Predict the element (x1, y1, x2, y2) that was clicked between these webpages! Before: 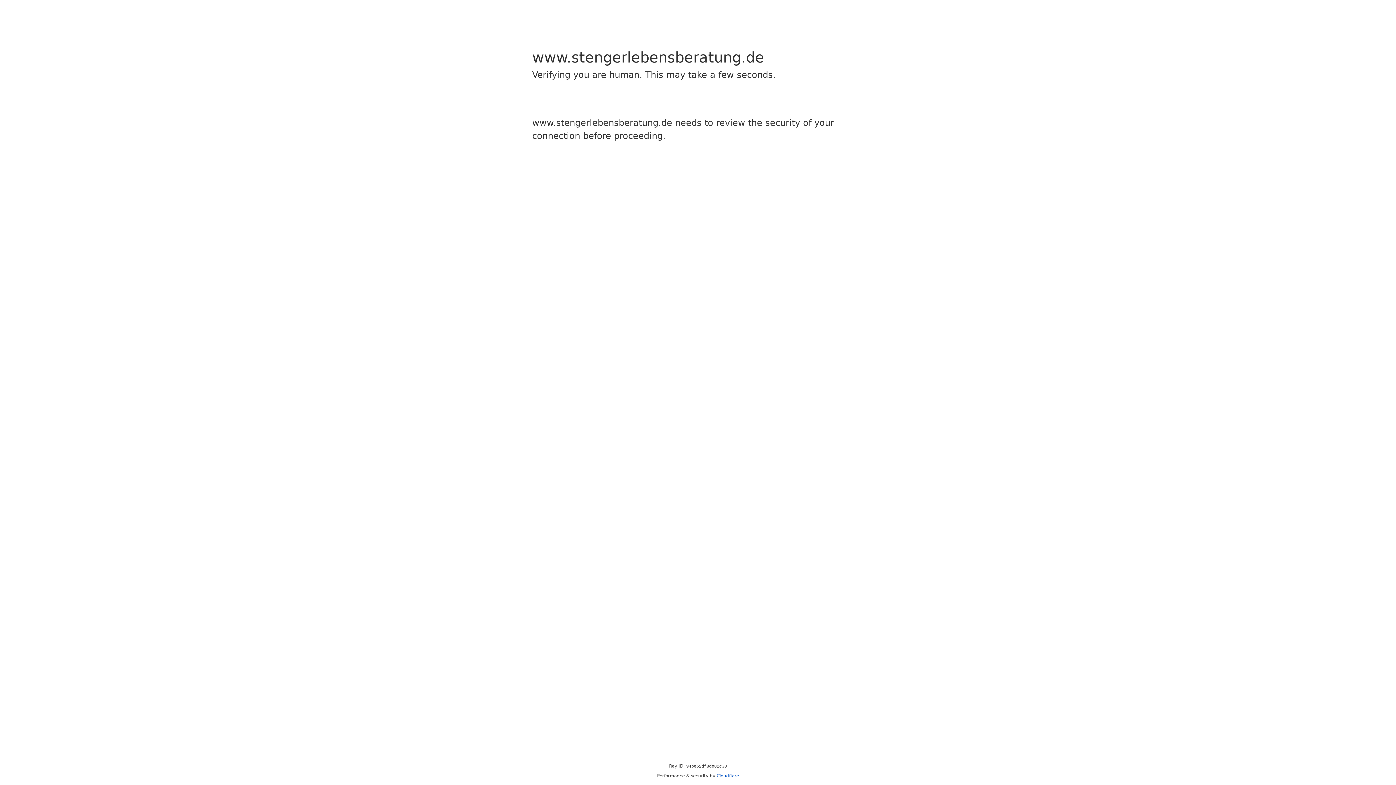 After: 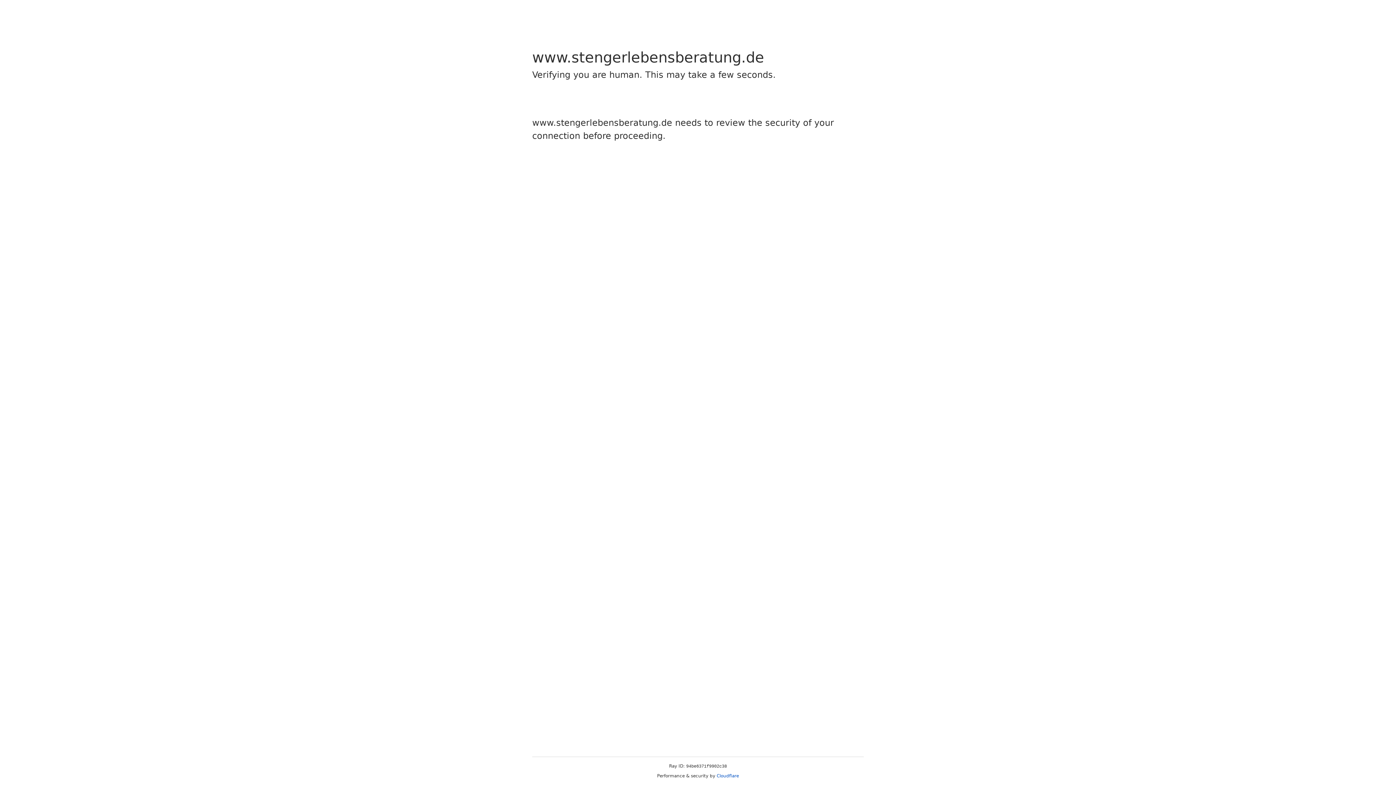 Action: label: Cloudflare bbox: (716, 773, 739, 778)